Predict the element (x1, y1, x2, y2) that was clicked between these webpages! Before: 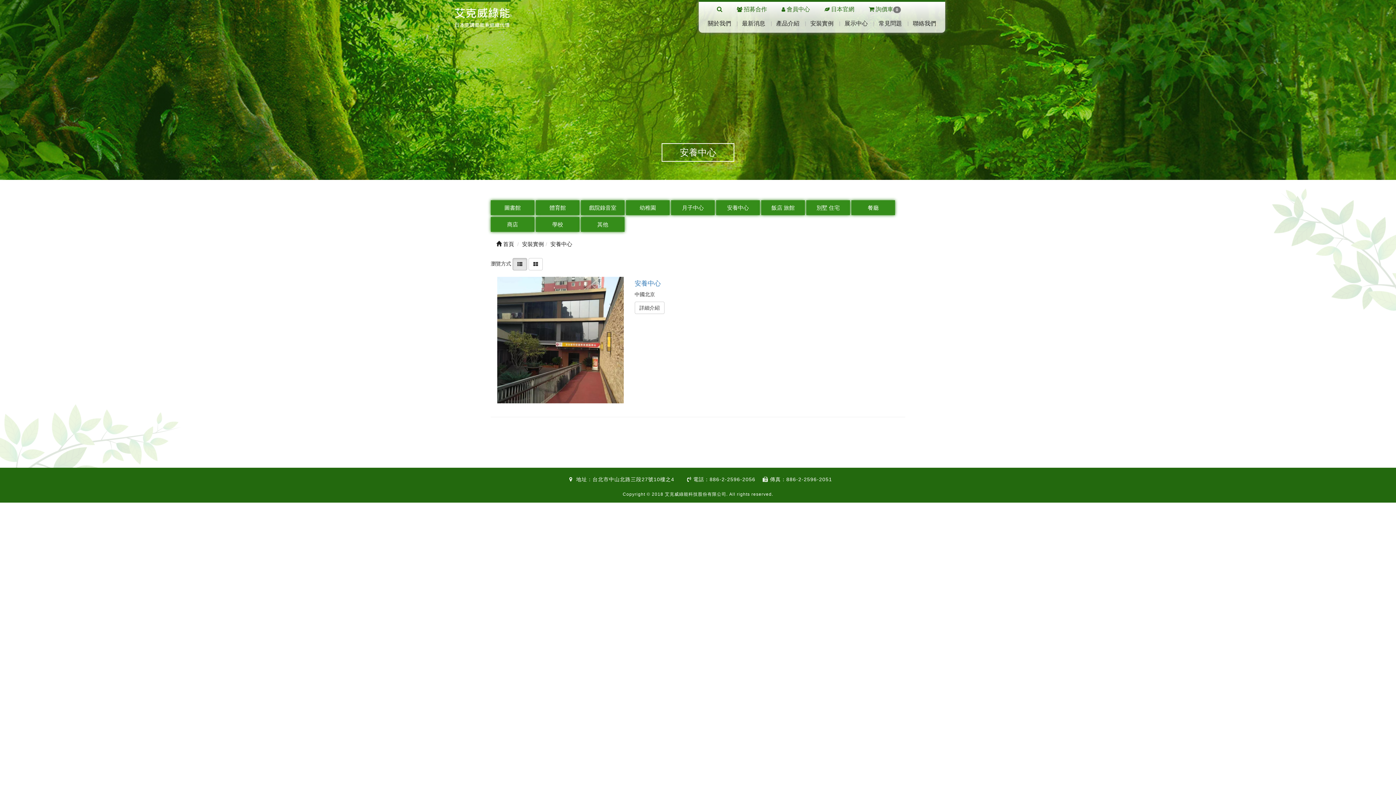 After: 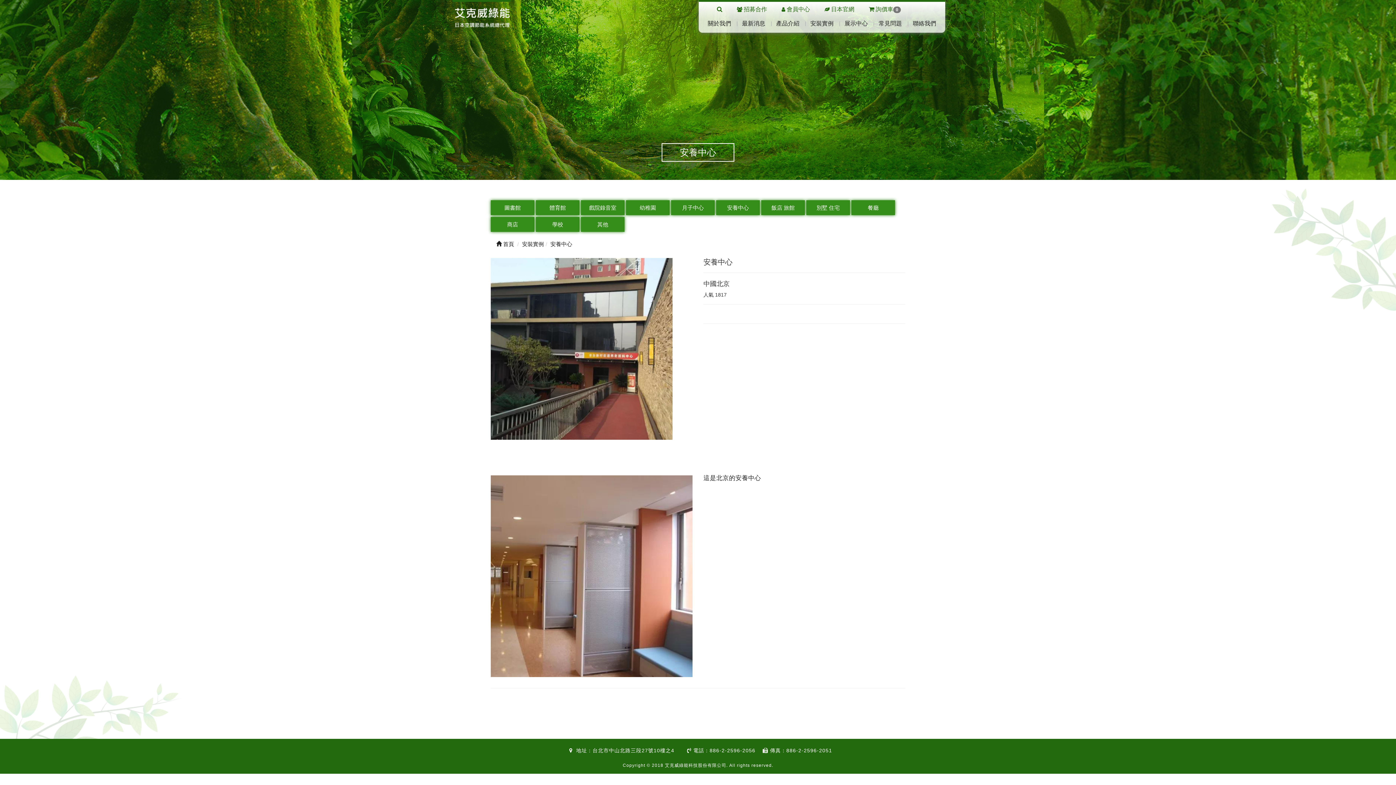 Action: bbox: (497, 276, 623, 403)